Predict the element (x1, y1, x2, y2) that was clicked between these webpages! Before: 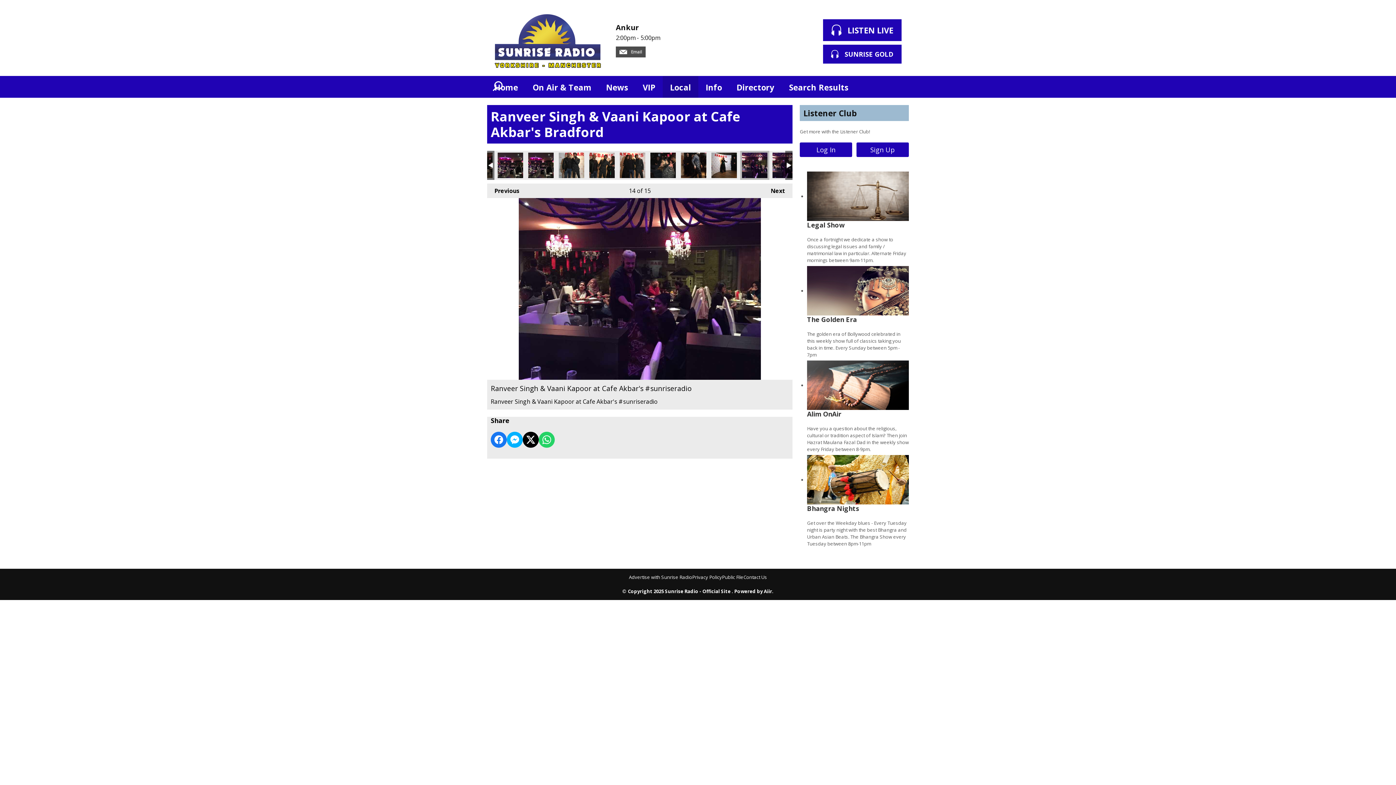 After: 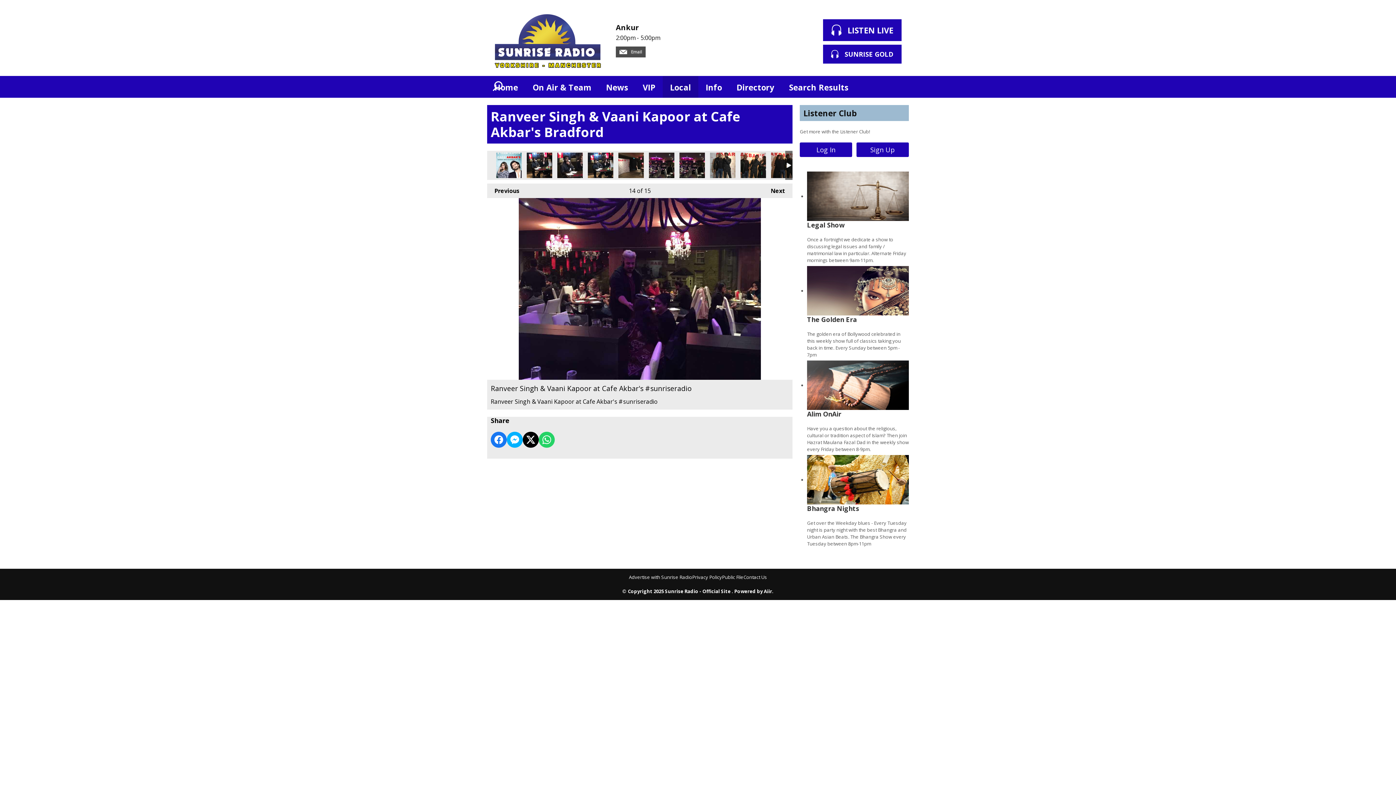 Action: bbox: (487, 150, 494, 180)